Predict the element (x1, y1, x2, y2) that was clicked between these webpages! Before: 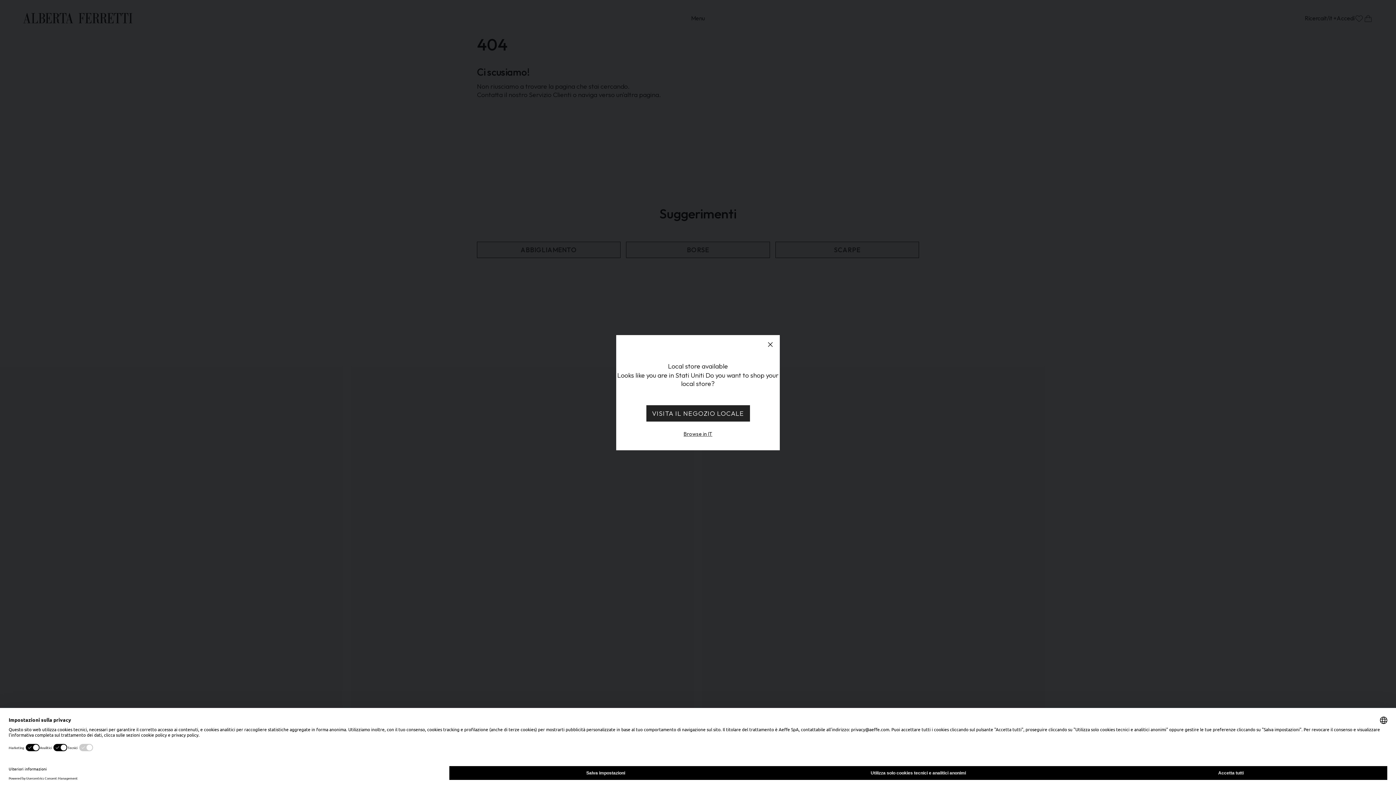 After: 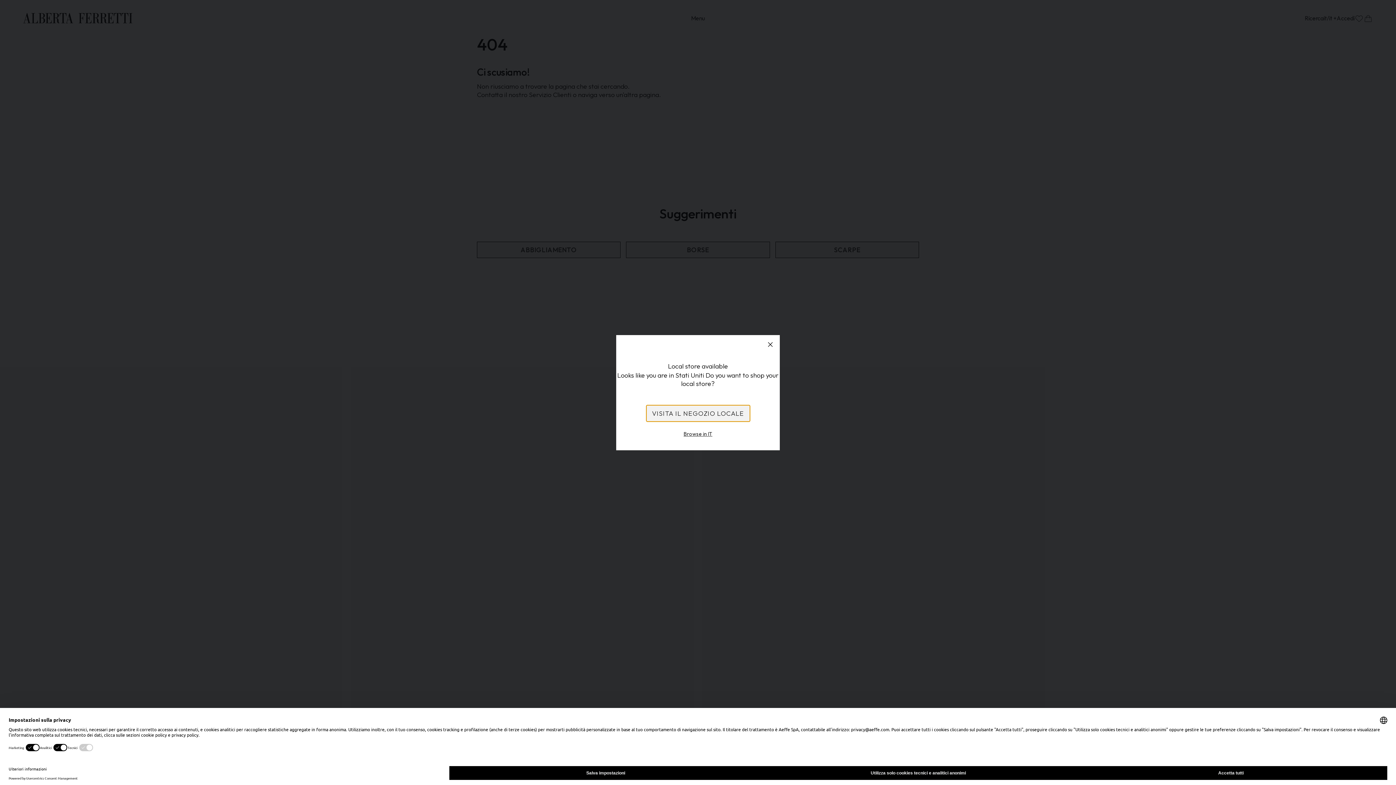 Action: label: VISITA IL NEGOZIO LOCALE bbox: (646, 405, 750, 421)